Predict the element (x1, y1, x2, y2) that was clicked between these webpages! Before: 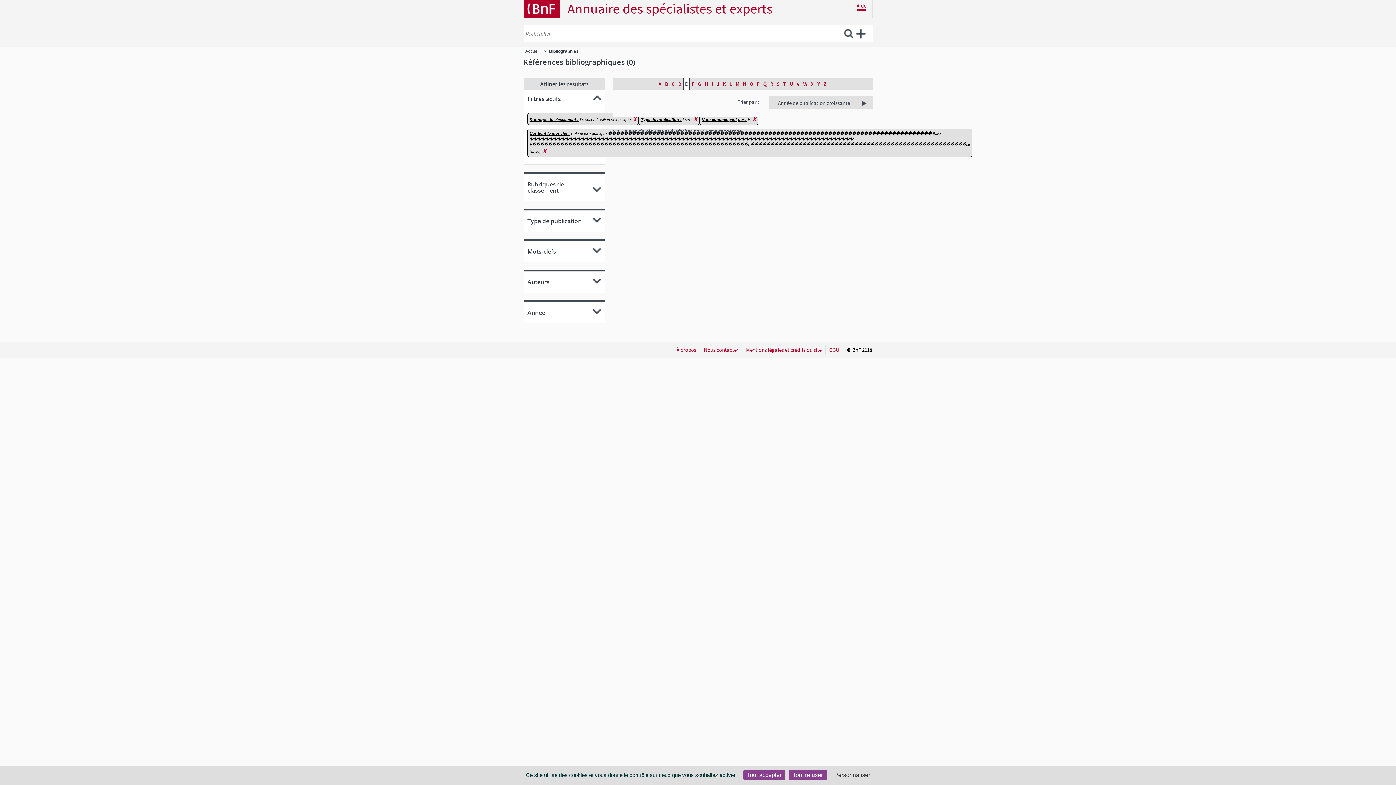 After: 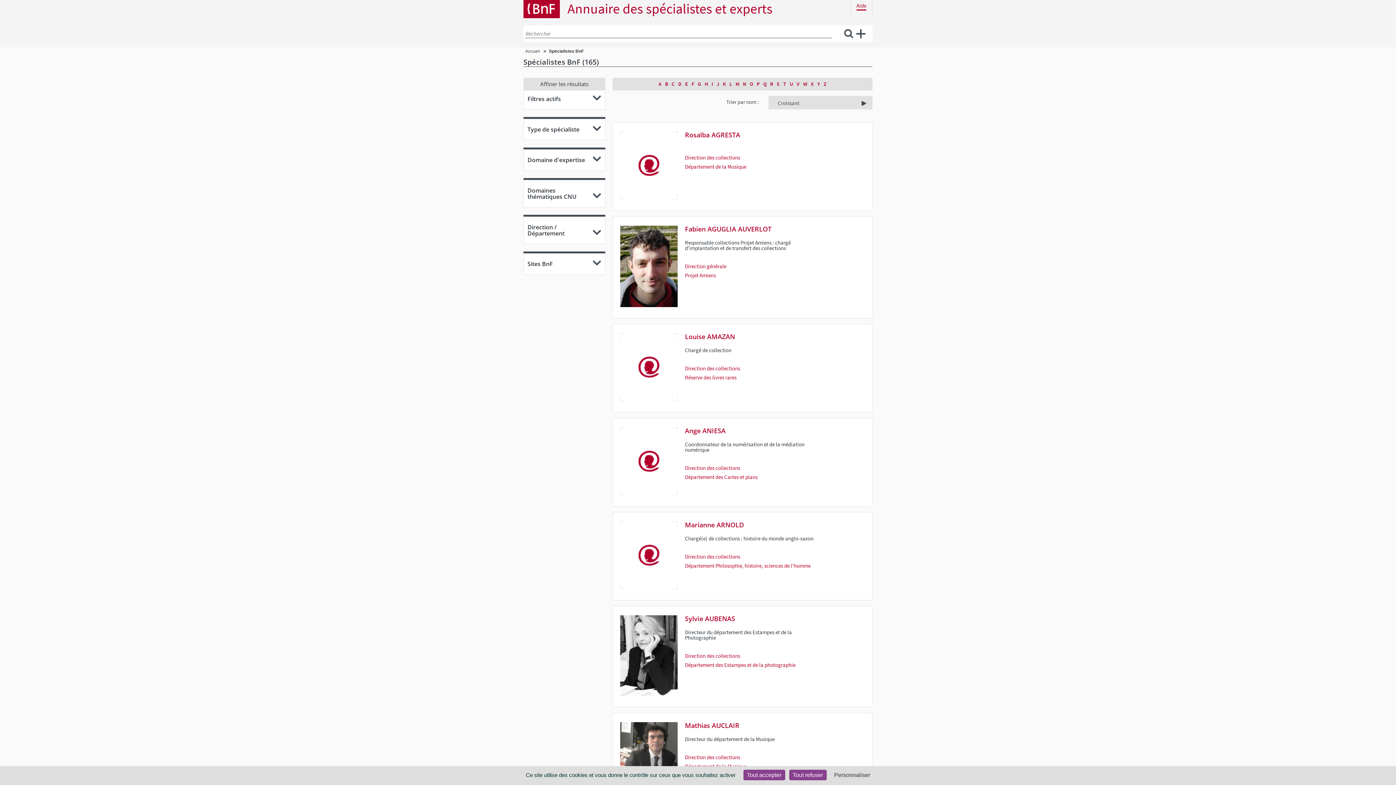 Action: bbox: (844, 29, 854, 39) label: Lancer la recherche